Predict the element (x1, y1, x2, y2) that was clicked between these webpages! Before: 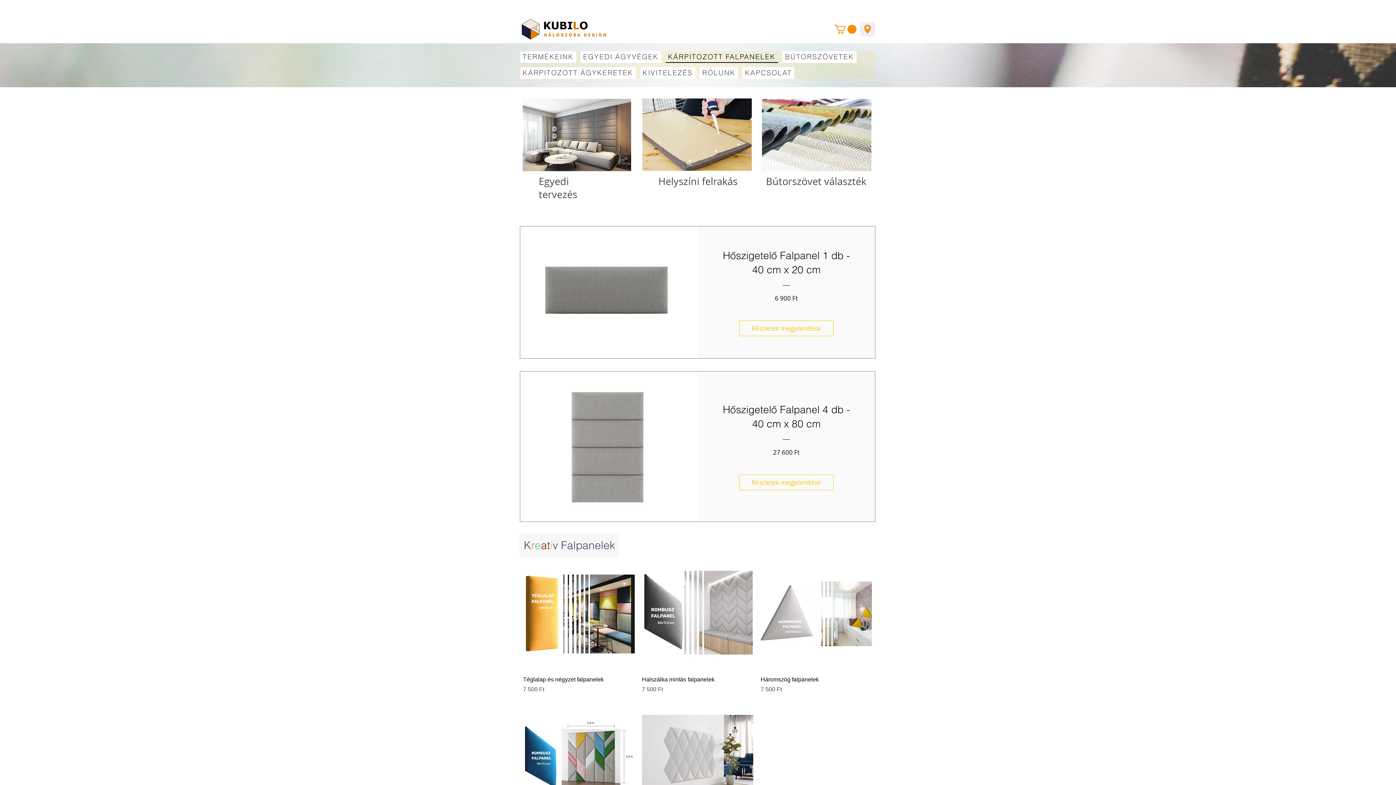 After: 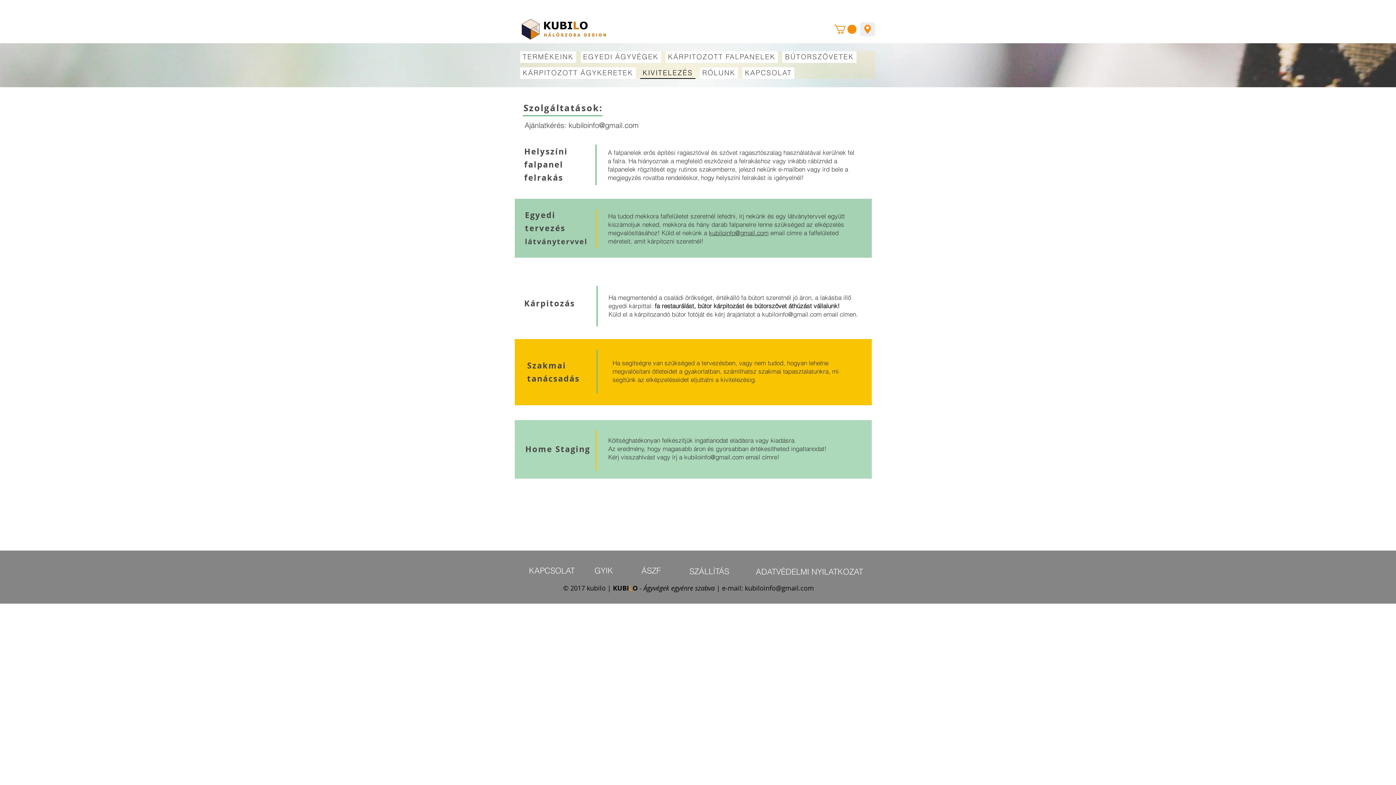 Action: label: KIVITELEZÉS bbox: (640, 67, 695, 78)